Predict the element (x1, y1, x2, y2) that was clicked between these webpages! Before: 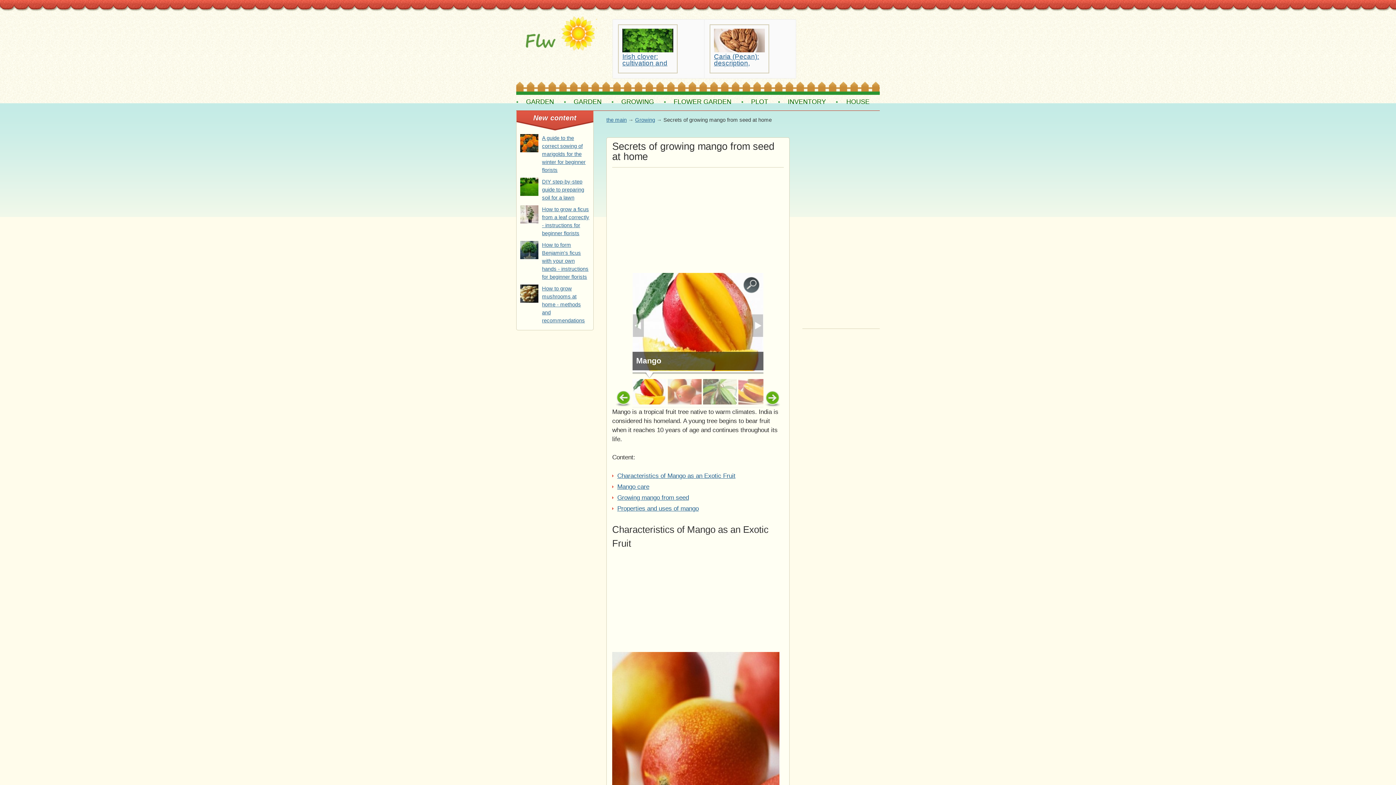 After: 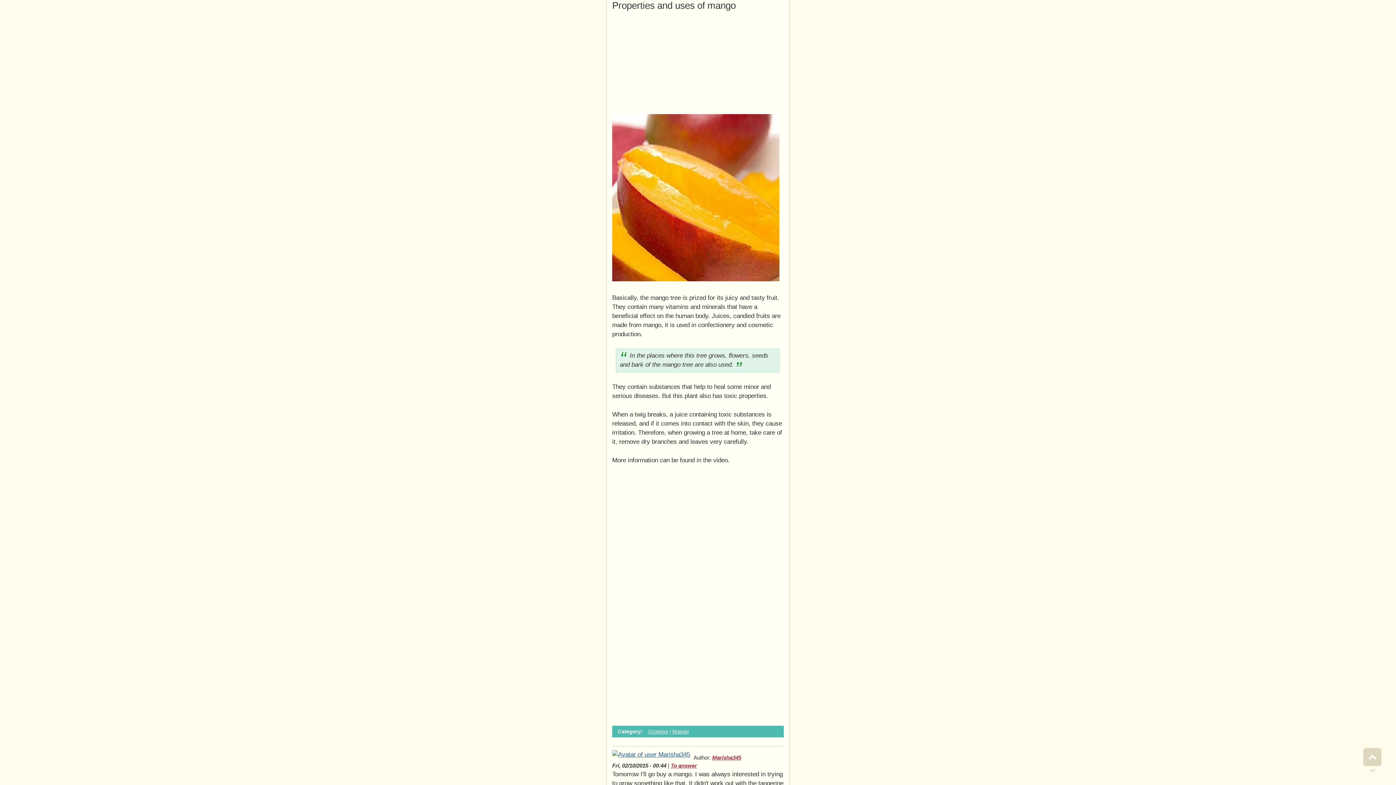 Action: label: Properties and uses of mango bbox: (617, 505, 698, 512)